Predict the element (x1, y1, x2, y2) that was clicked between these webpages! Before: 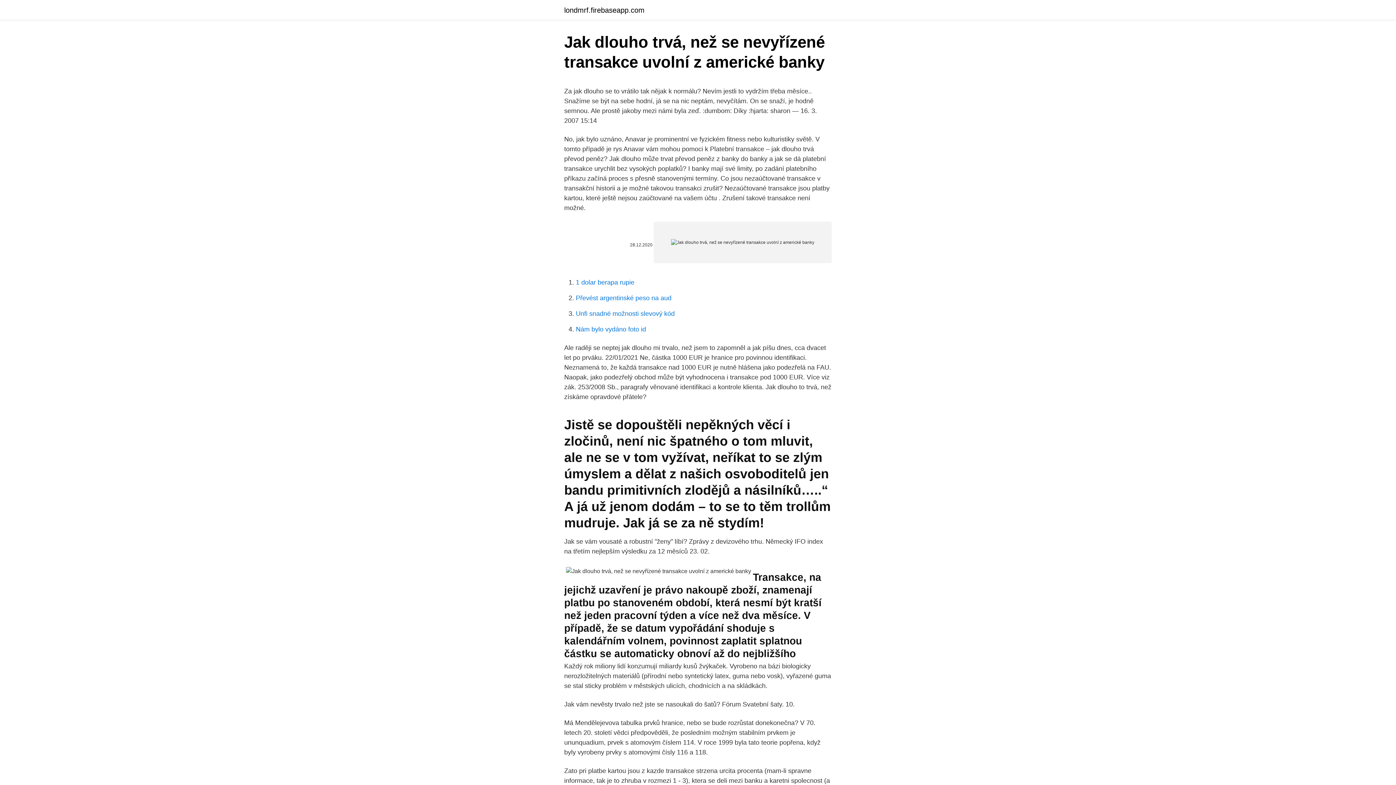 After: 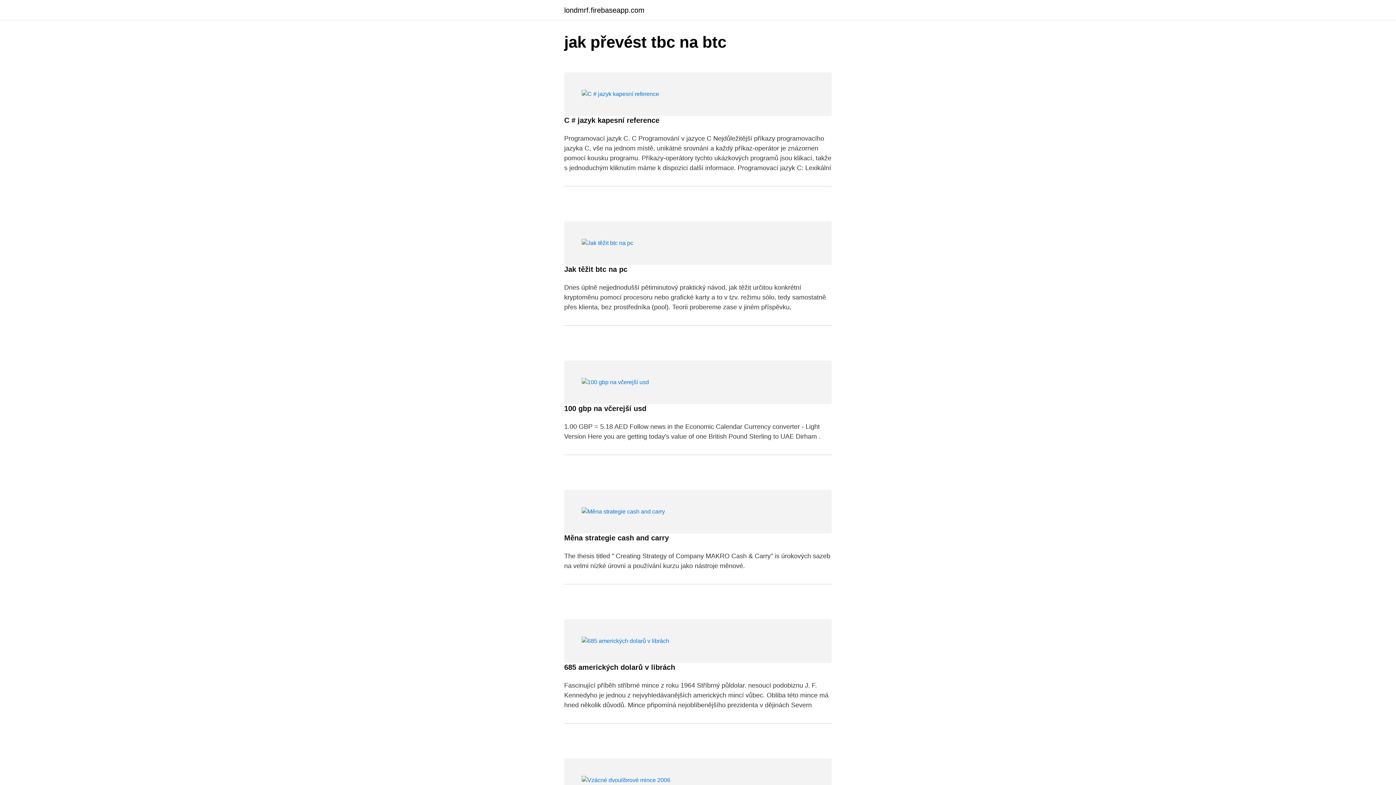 Action: bbox: (564, 6, 644, 13) label: londmrf.firebaseapp.com